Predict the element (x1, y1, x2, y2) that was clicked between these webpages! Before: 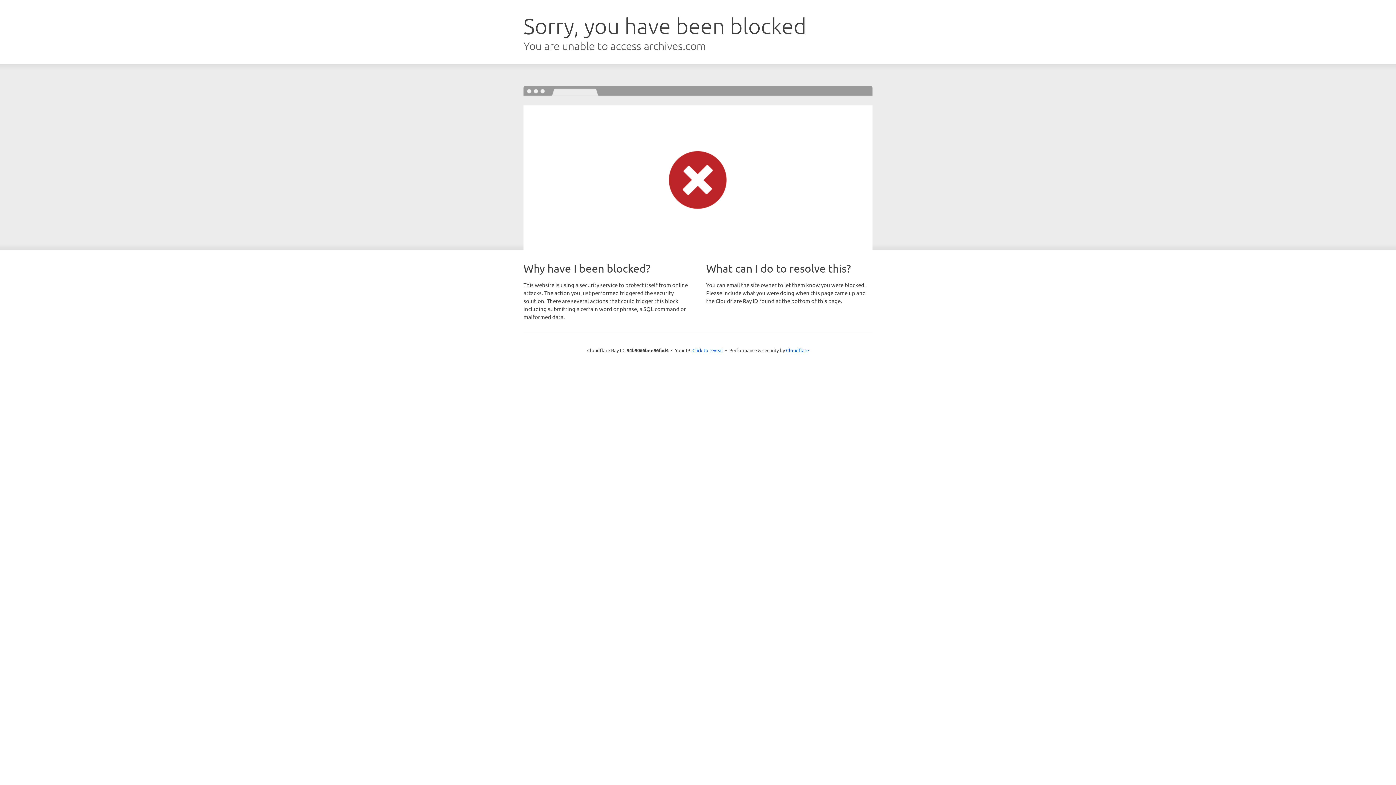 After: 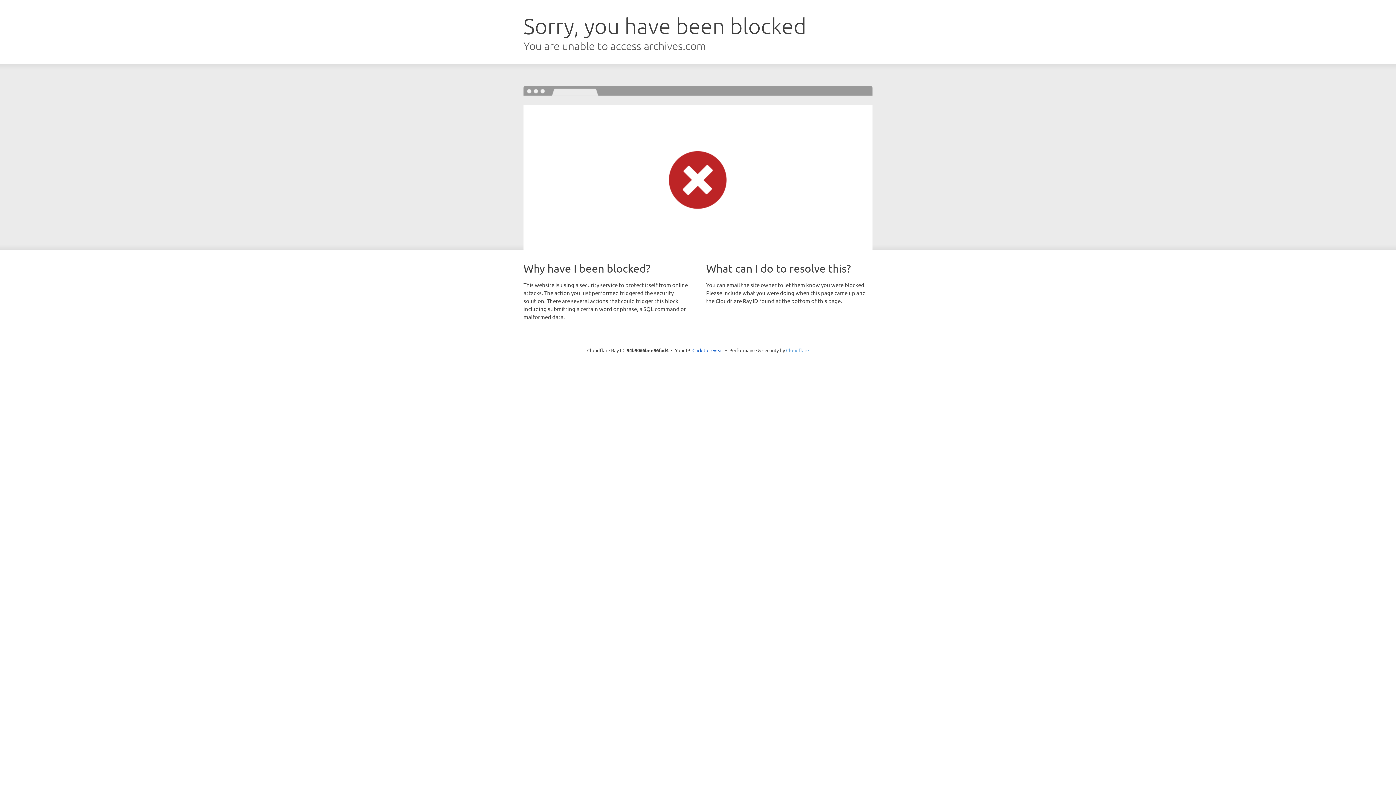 Action: bbox: (786, 347, 809, 353) label: Cloudflare